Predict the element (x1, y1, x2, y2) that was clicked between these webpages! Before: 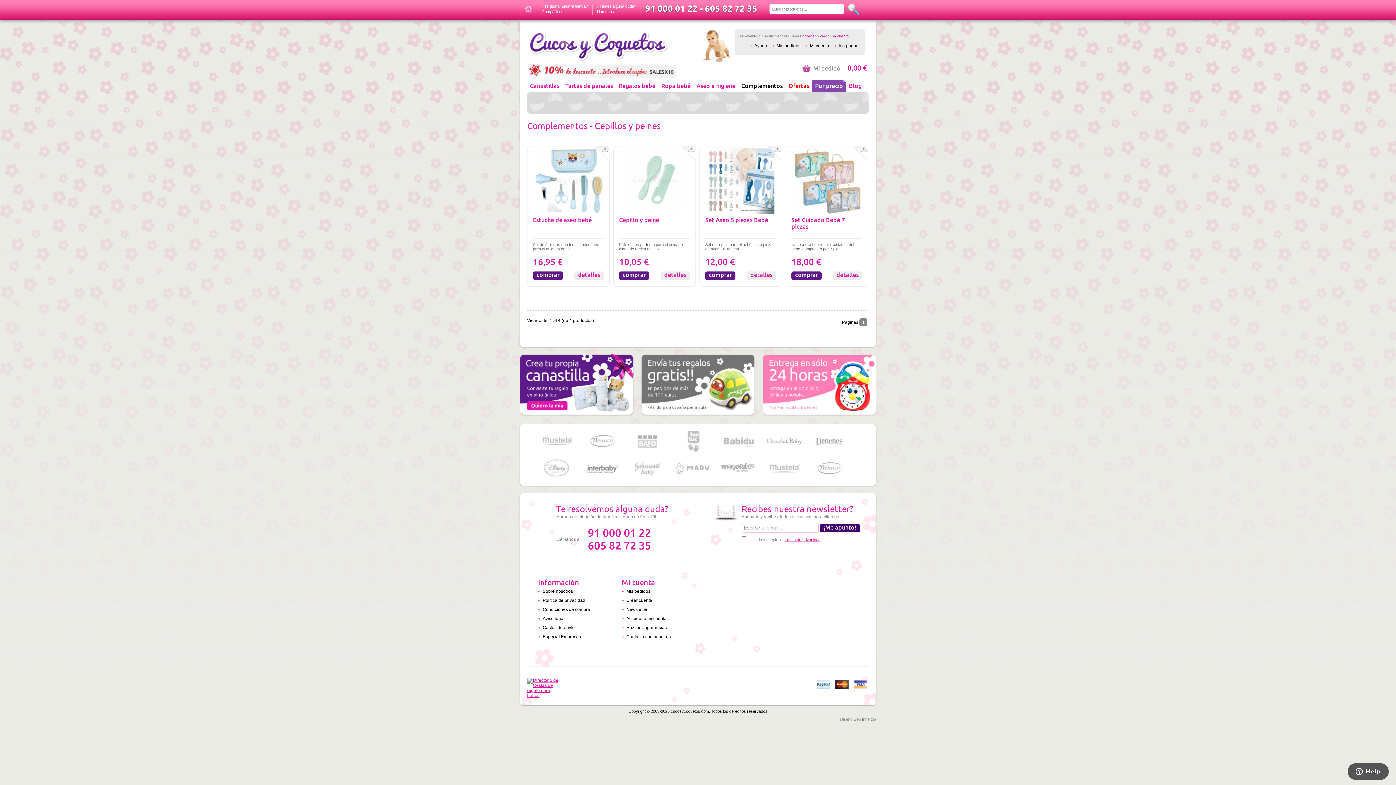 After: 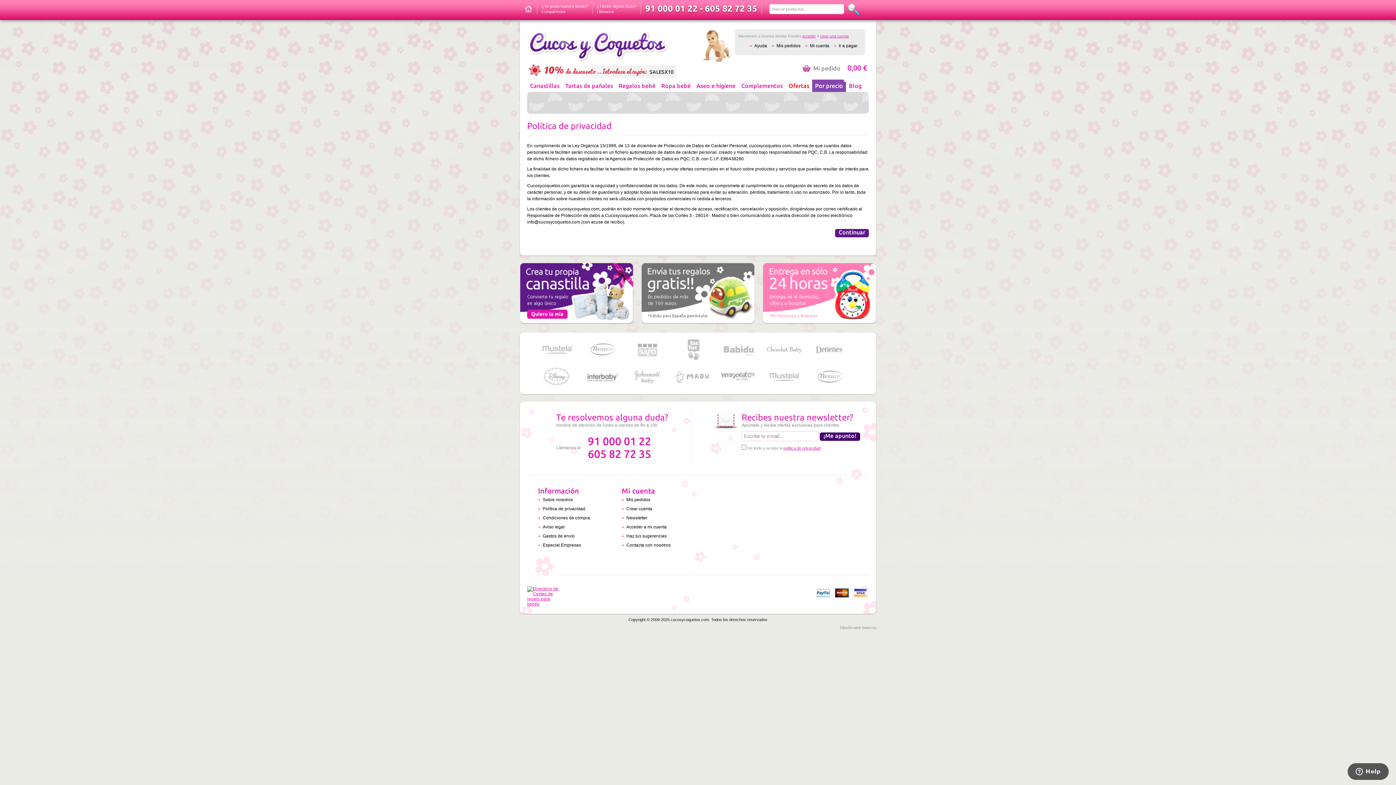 Action: label: Política de privacidad bbox: (542, 598, 585, 603)